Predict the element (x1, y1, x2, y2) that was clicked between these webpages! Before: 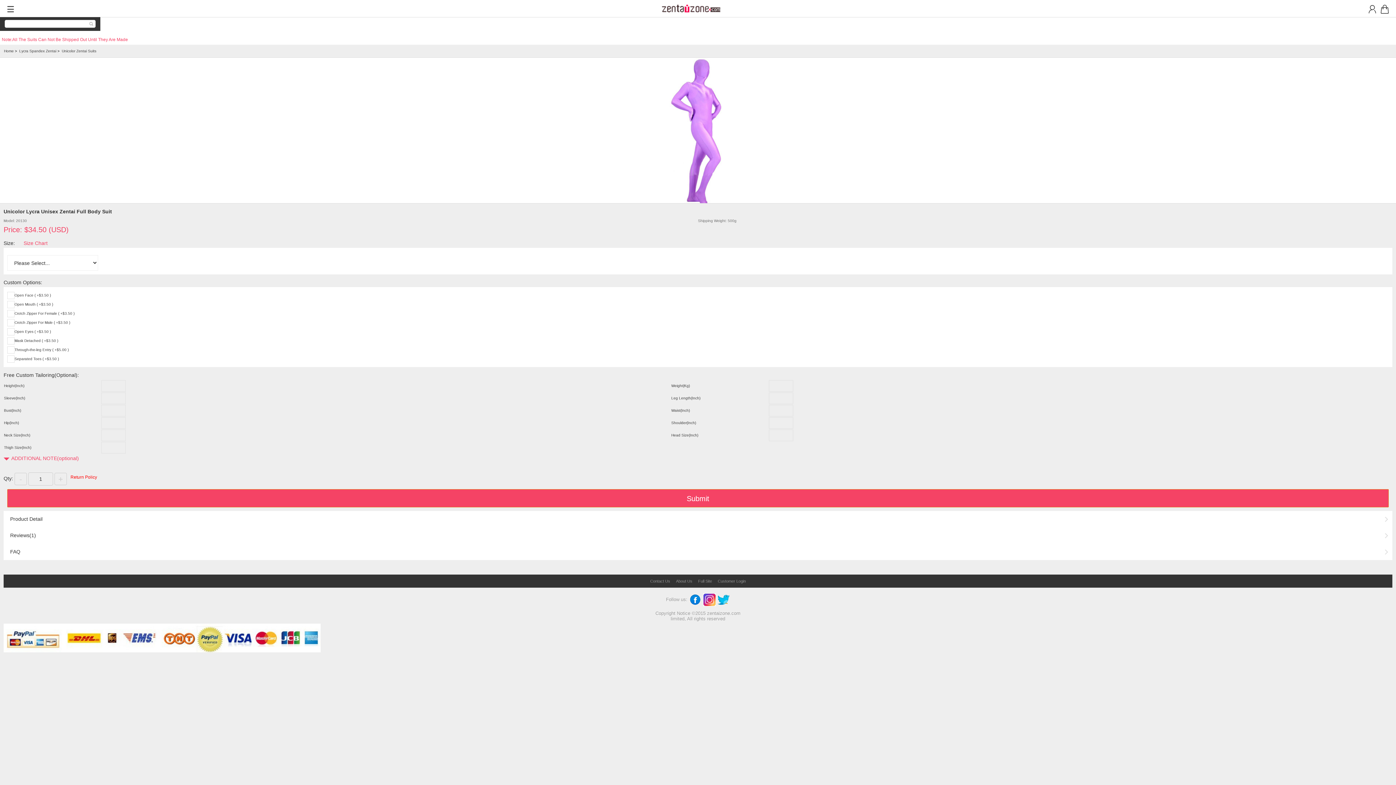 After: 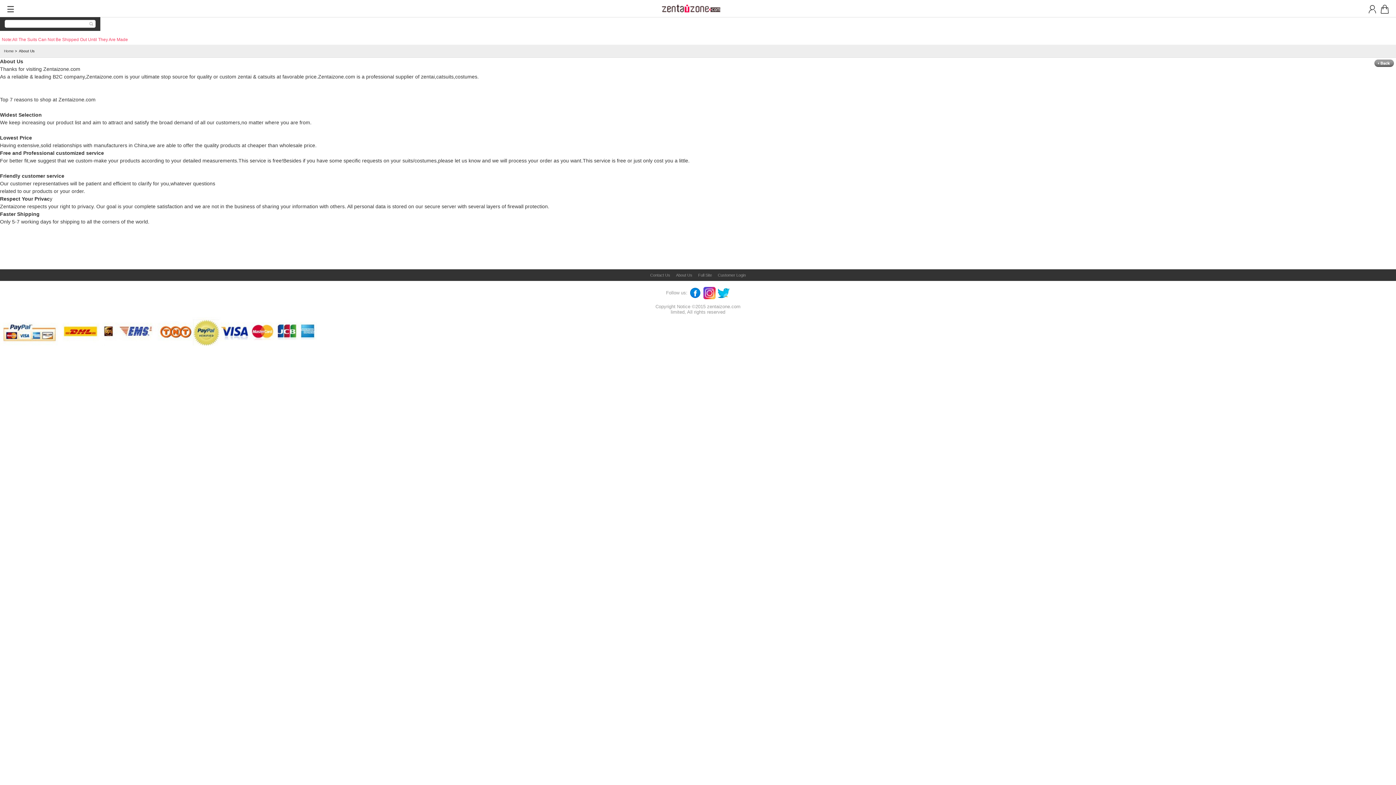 Action: bbox: (676, 579, 692, 583) label: About Us